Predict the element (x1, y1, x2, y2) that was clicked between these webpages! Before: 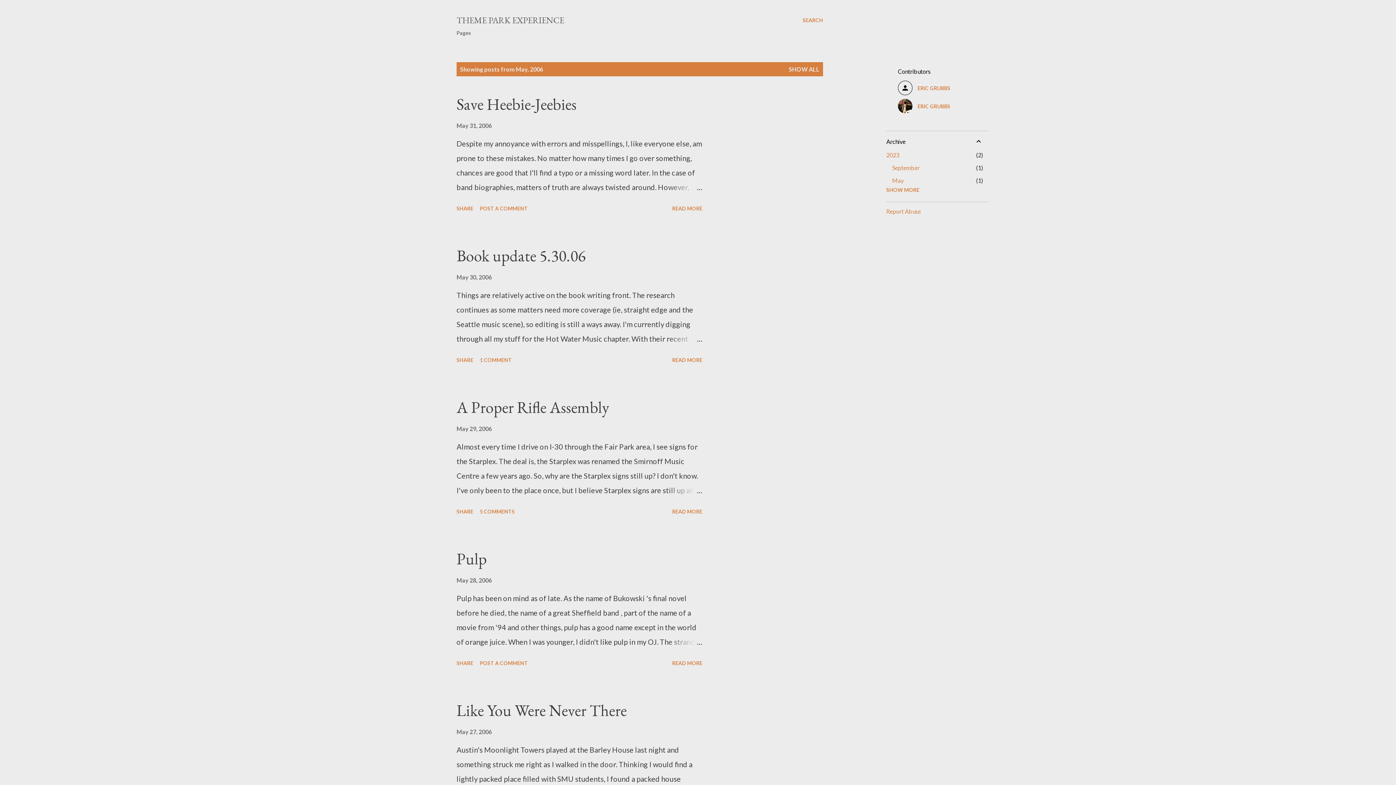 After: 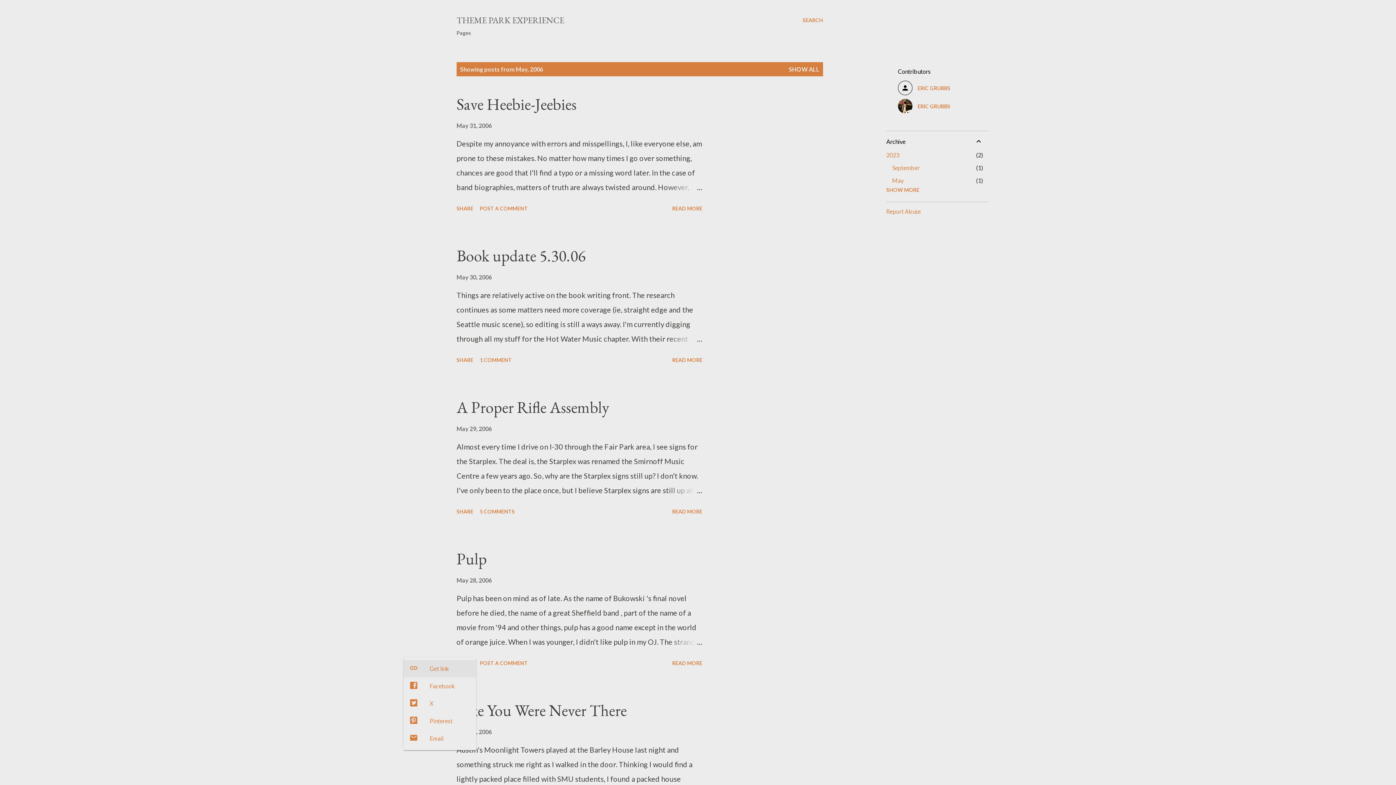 Action: bbox: (453, 657, 476, 669) label: Share